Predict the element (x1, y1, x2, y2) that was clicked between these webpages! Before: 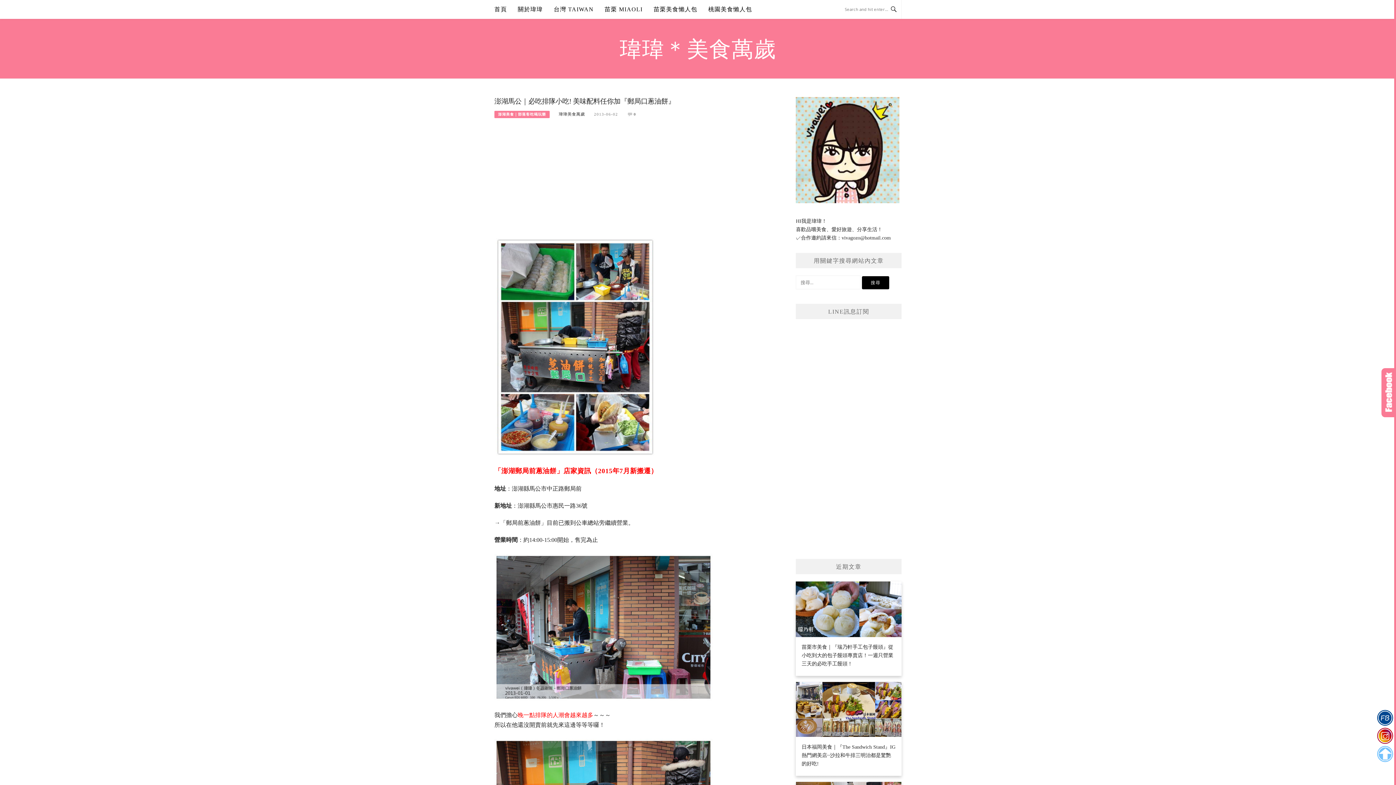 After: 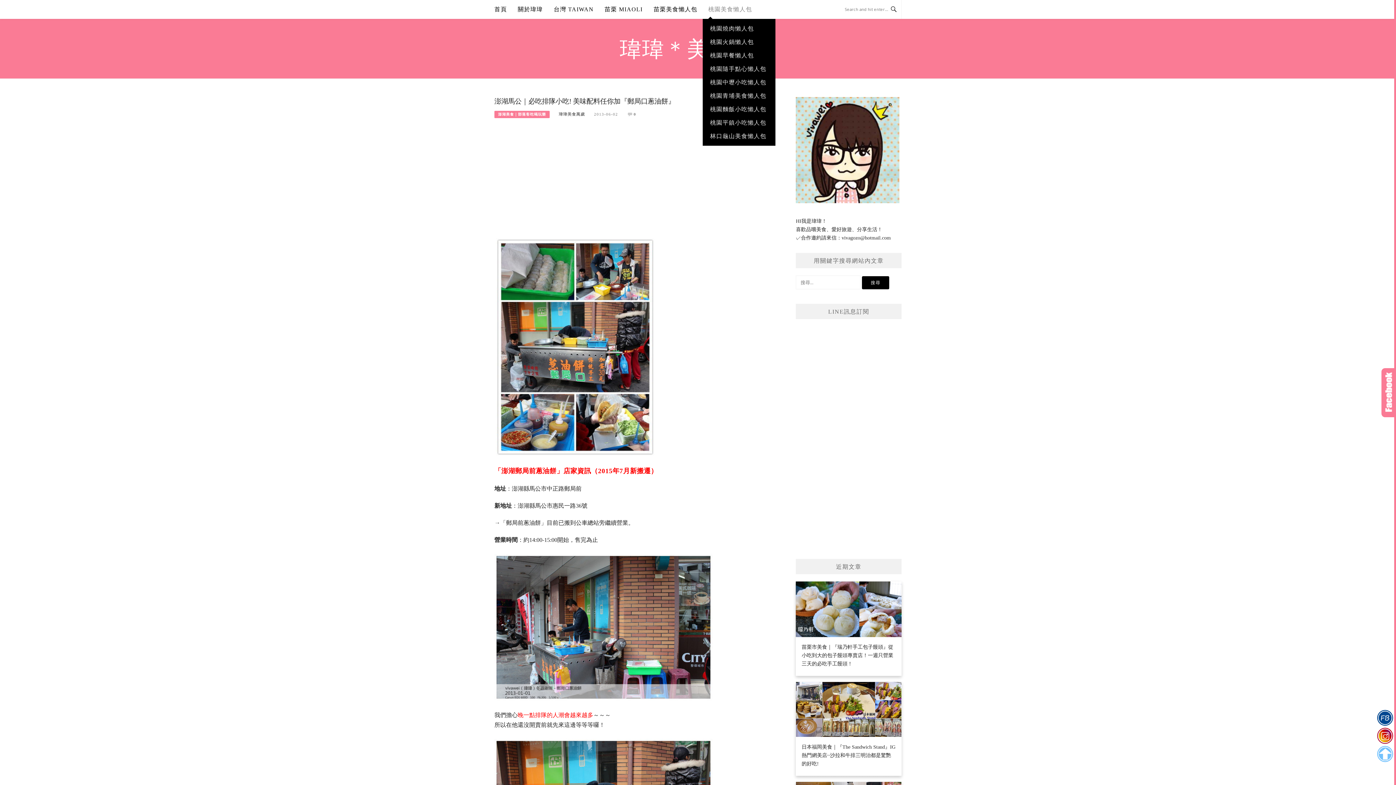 Action: label: 桃園美食懶人包 bbox: (708, 0, 752, 18)